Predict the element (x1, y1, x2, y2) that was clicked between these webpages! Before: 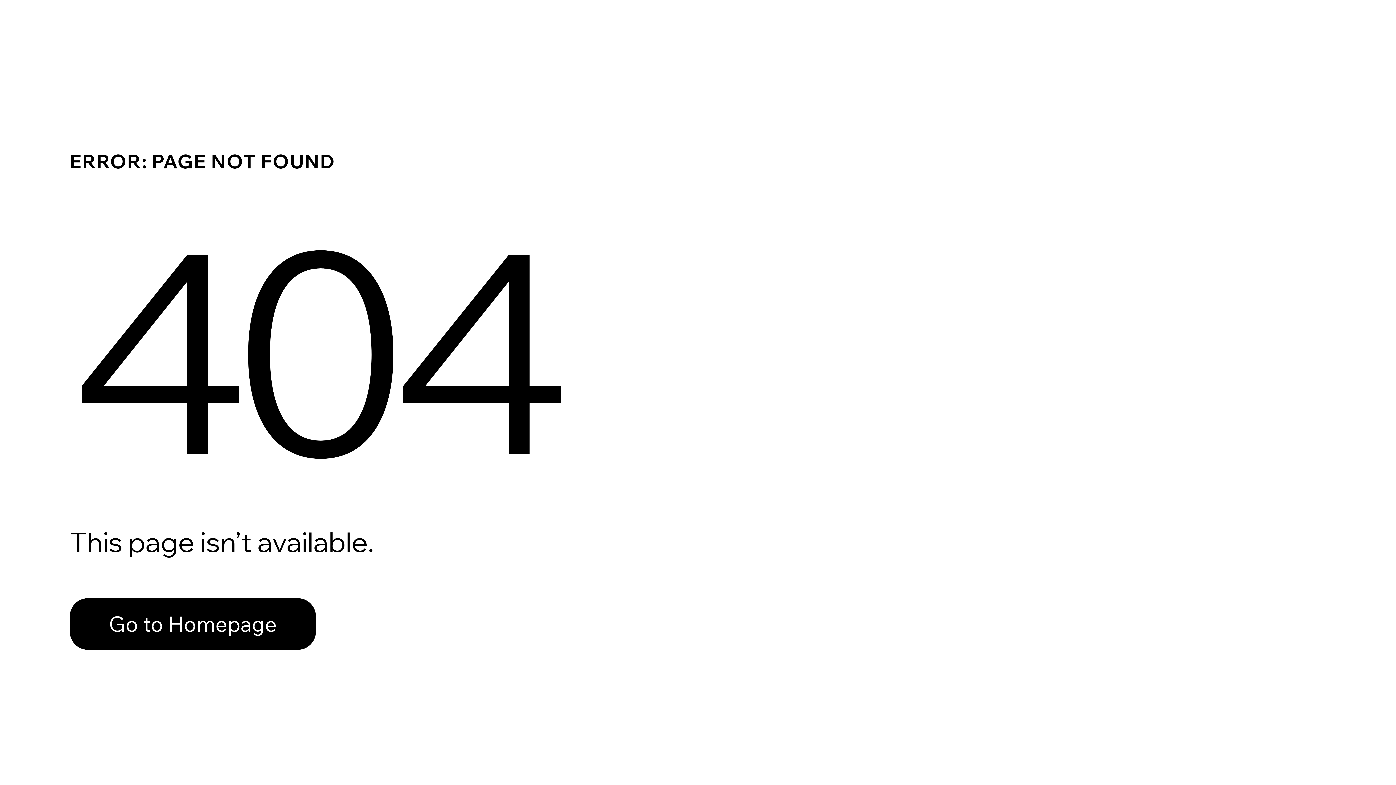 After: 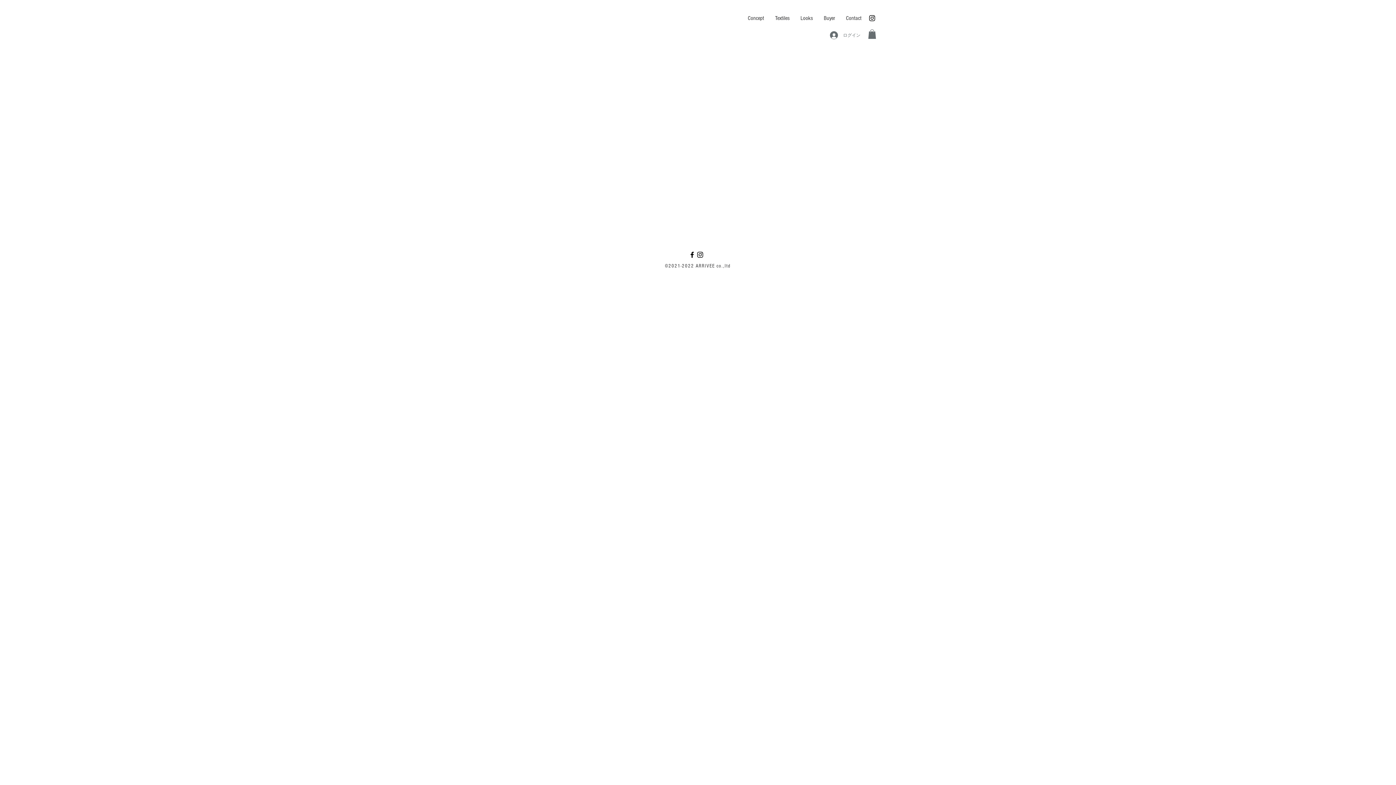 Action: label: Go to Homepage bbox: (69, 598, 316, 650)